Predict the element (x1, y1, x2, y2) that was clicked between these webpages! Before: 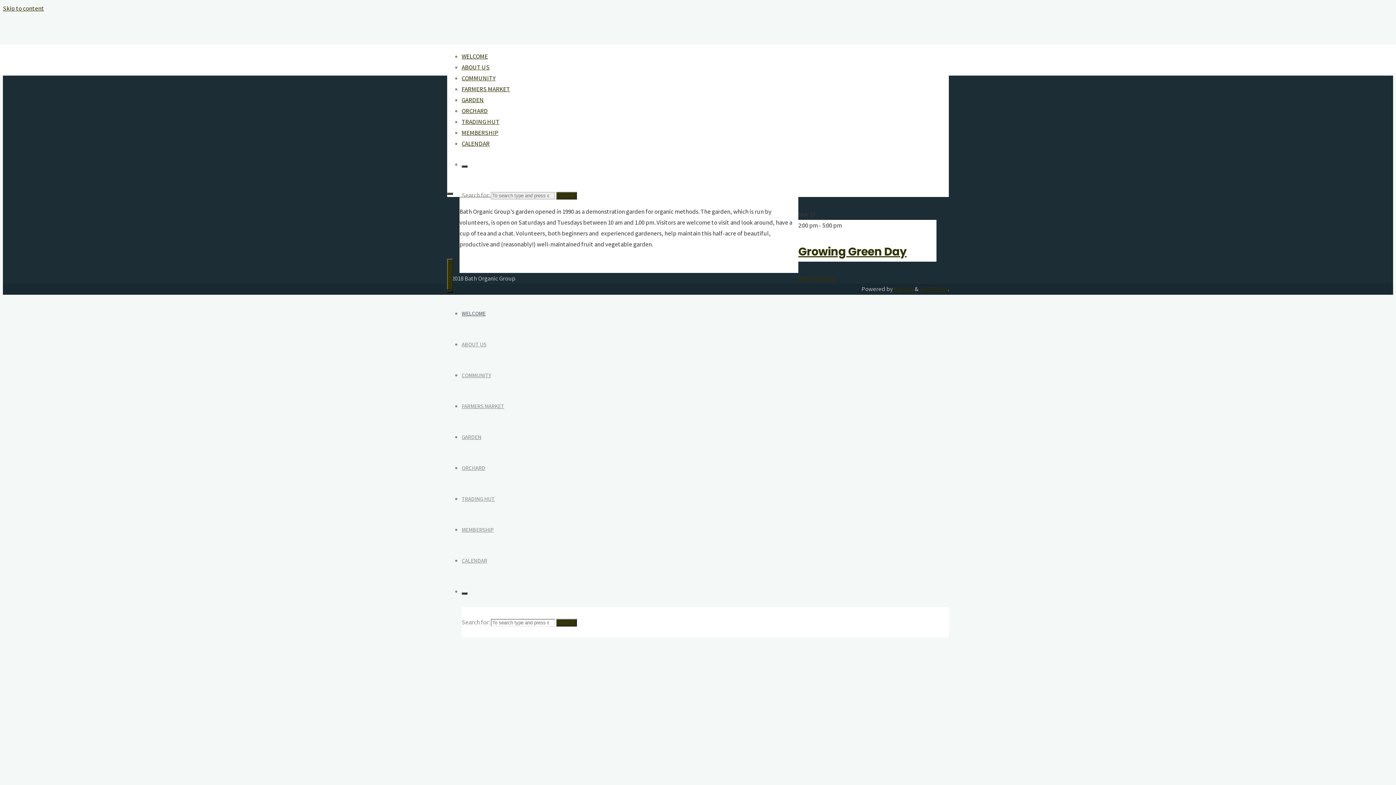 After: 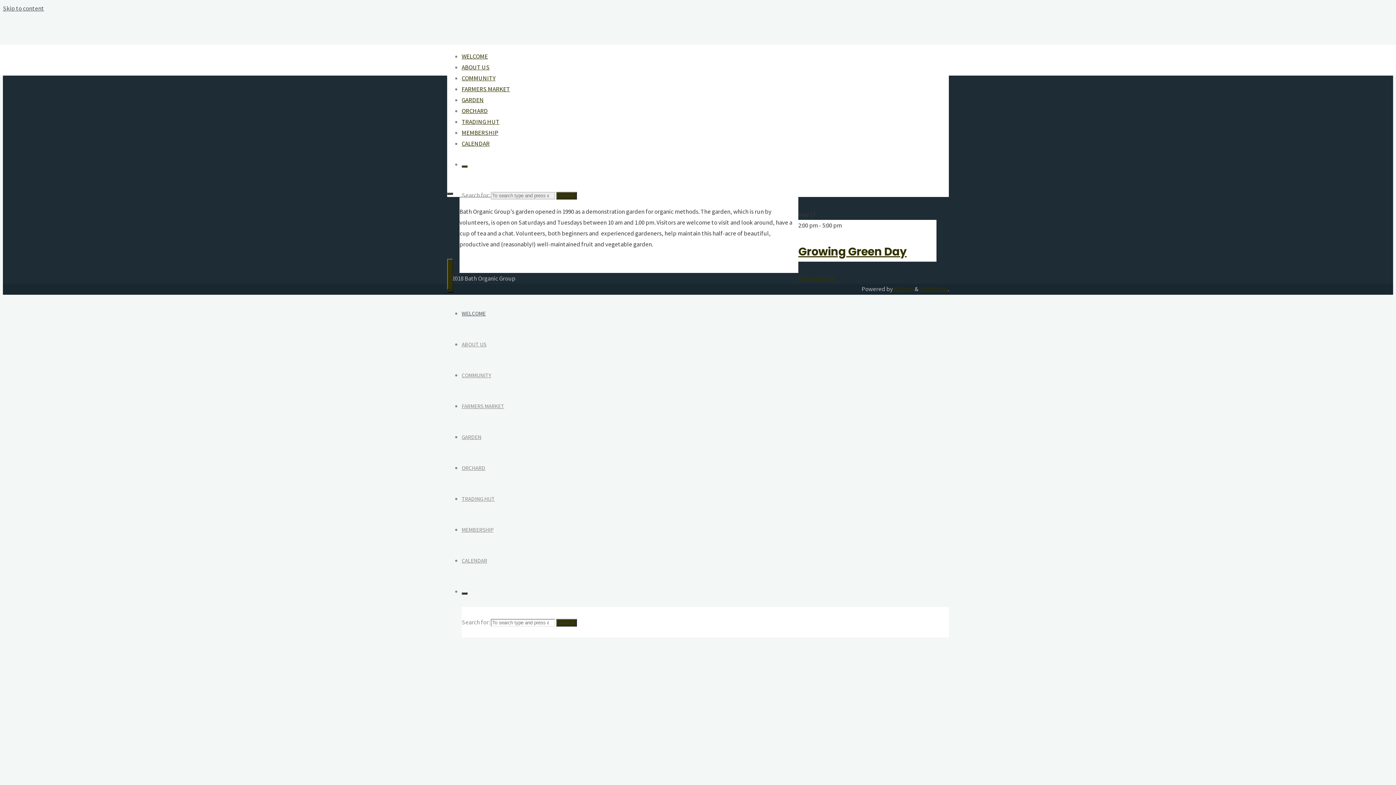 Action: bbox: (2, 4, 44, 12) label: Skip to content